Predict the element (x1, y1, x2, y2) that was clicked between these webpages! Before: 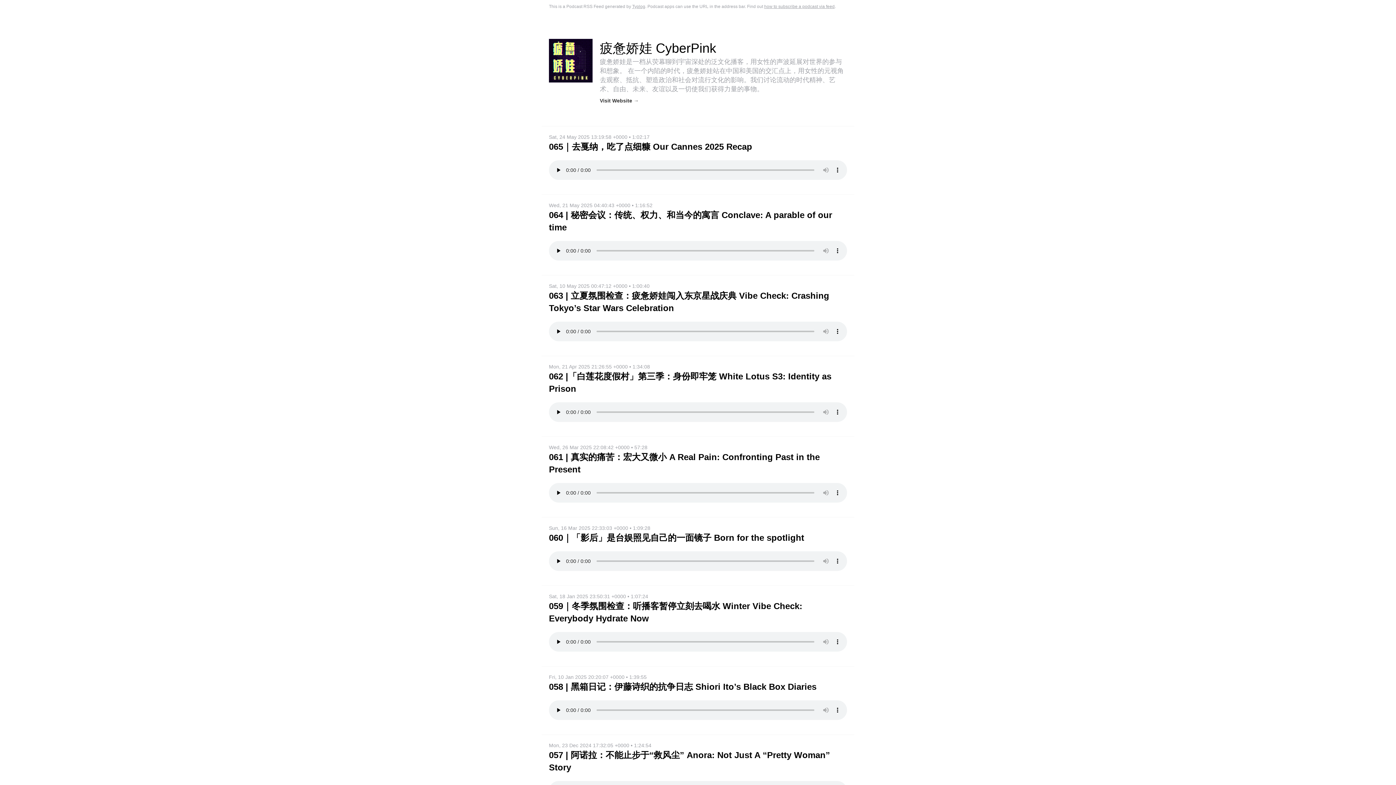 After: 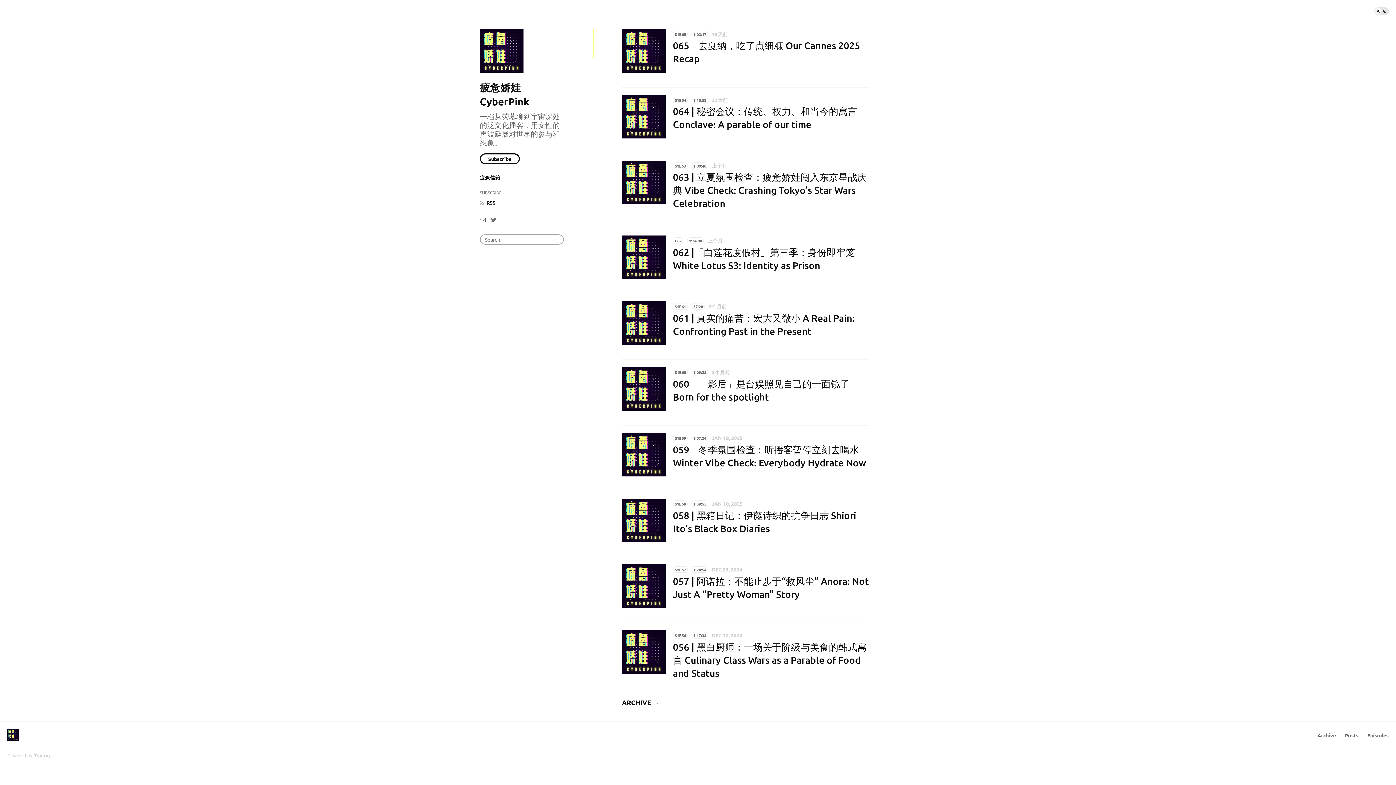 Action: bbox: (549, 38, 592, 82)